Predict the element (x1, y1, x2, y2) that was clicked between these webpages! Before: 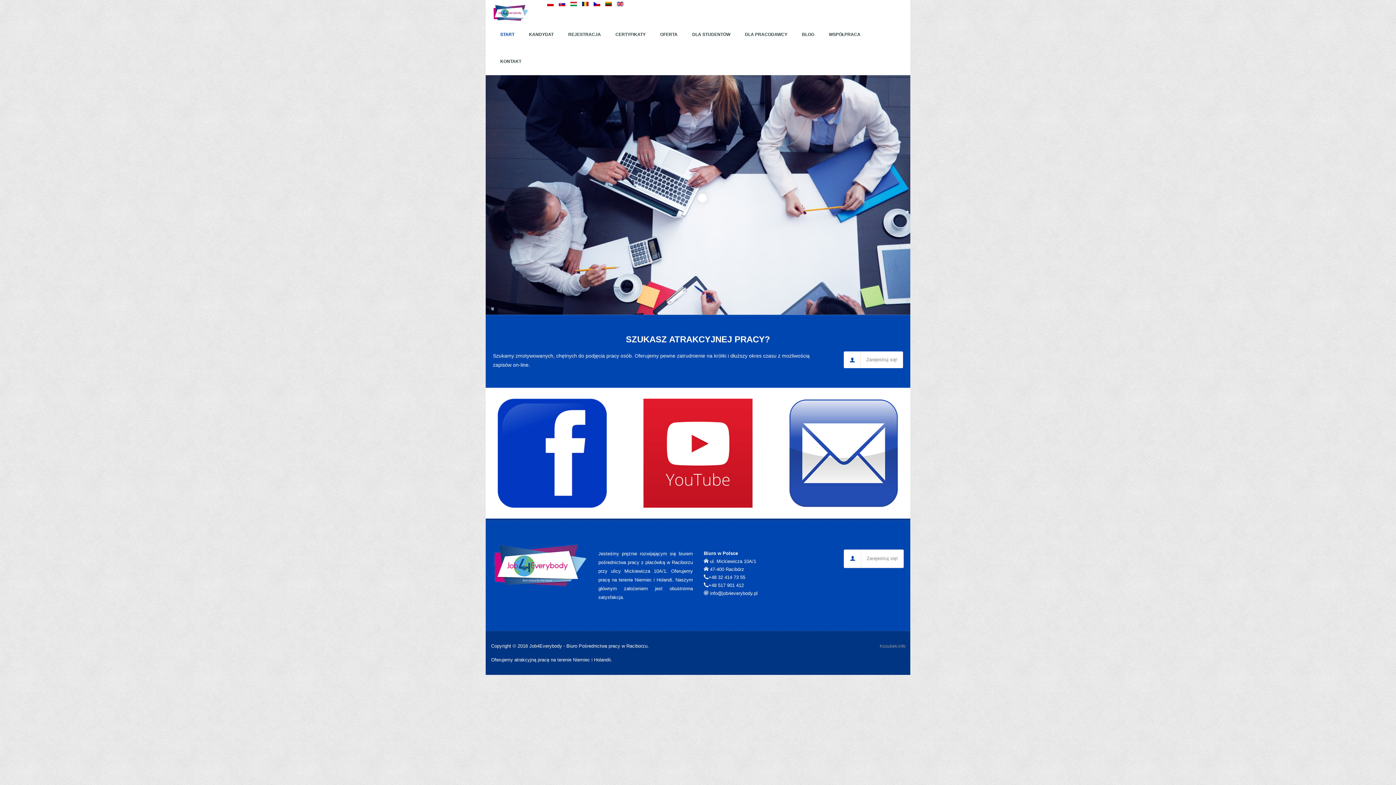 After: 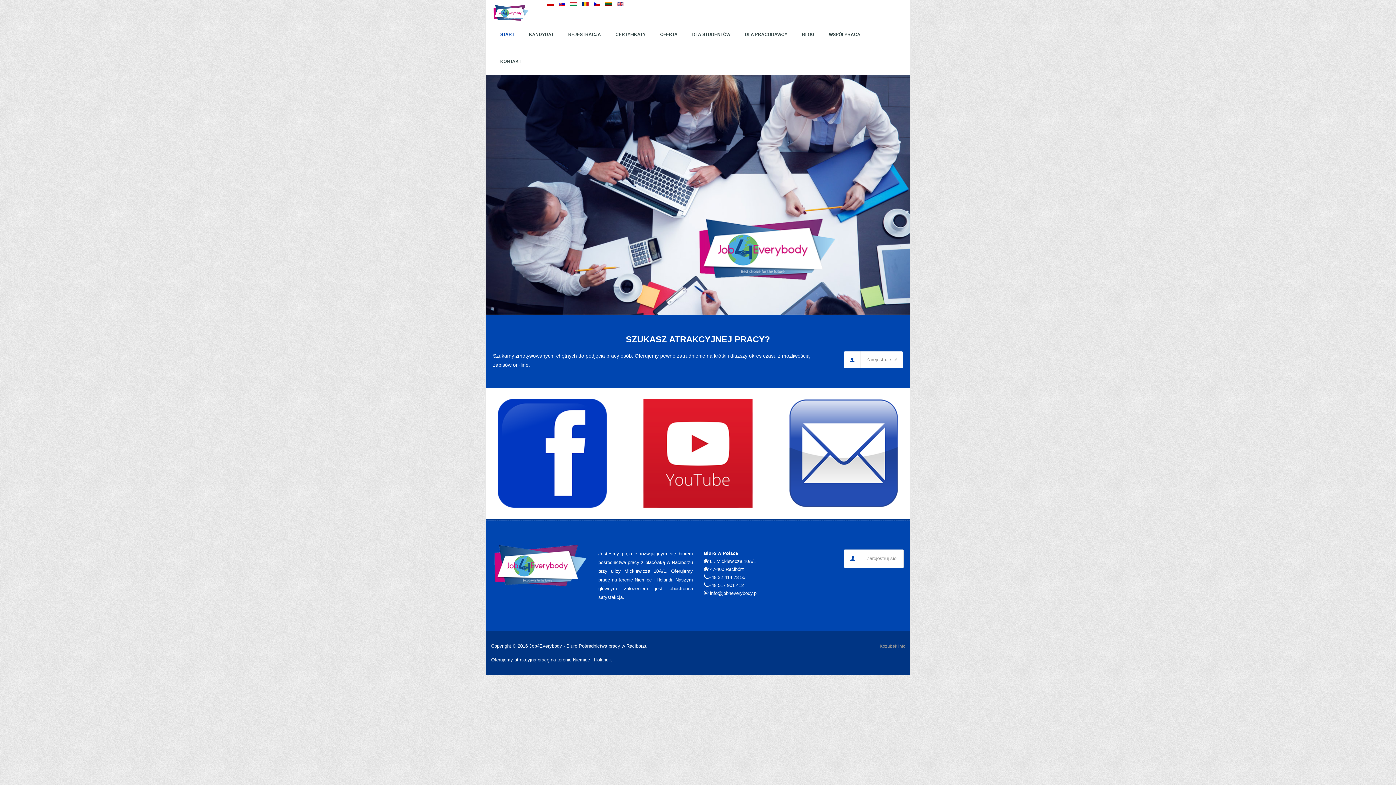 Action: bbox: (493, 4, 529, 21)